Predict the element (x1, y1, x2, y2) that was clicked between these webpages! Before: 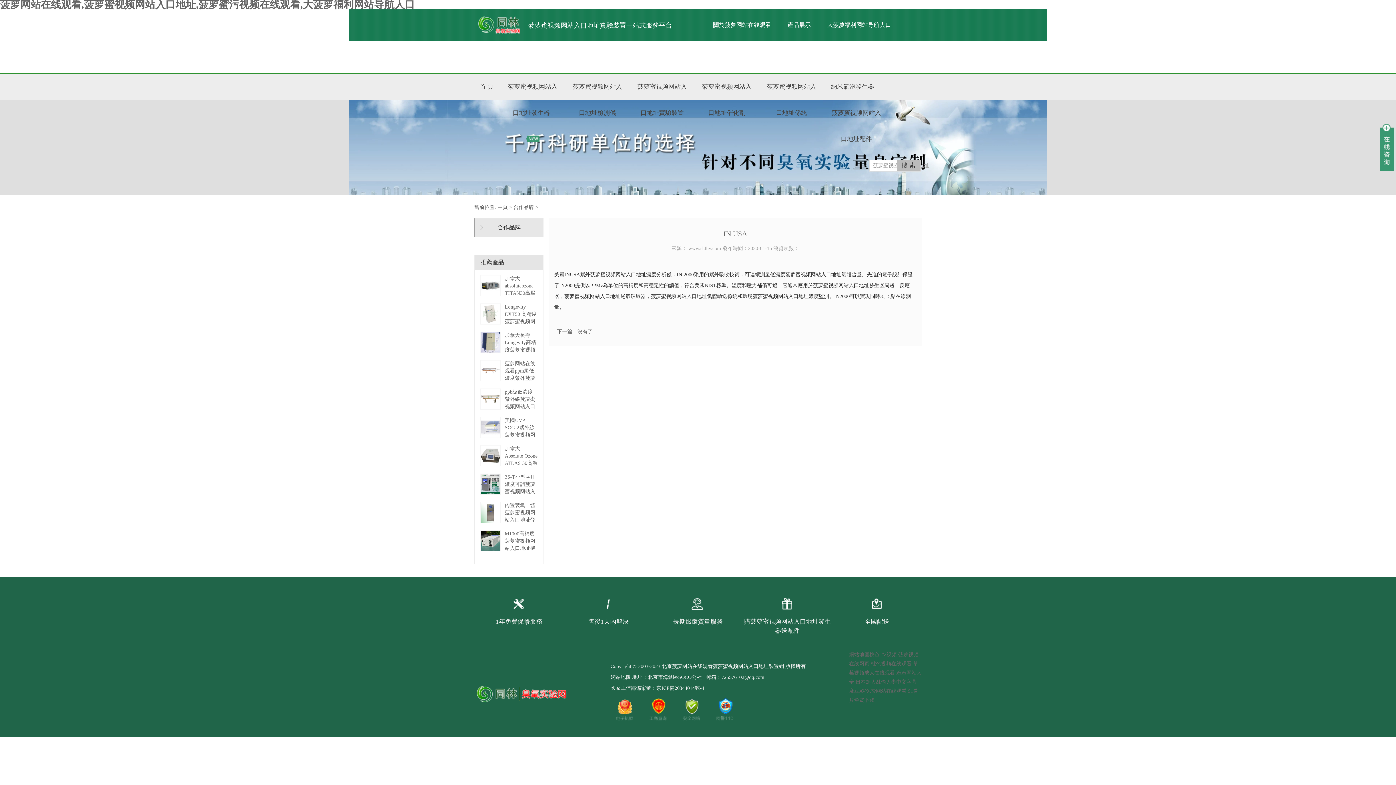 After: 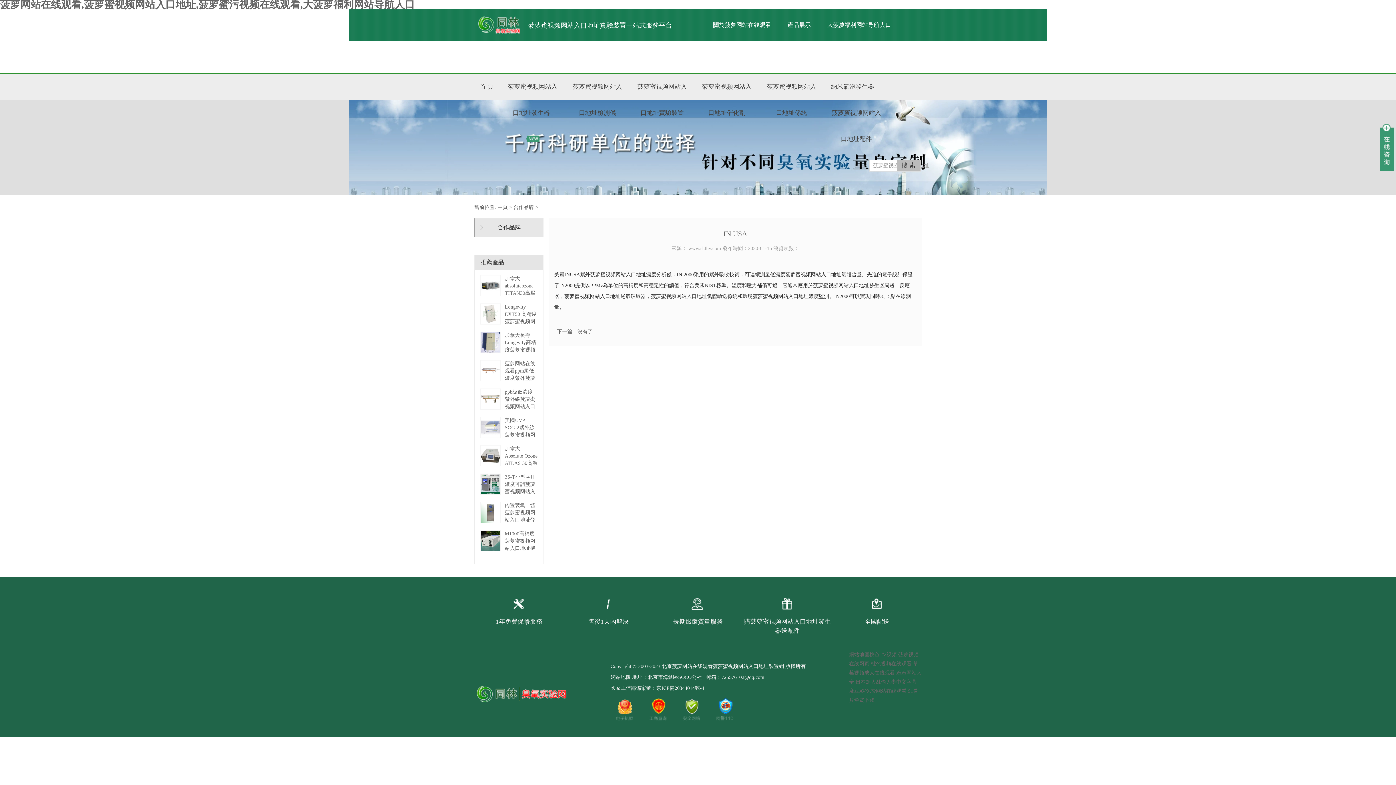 Action: bbox: (869, 652, 896, 657) label: 桃色TV视频